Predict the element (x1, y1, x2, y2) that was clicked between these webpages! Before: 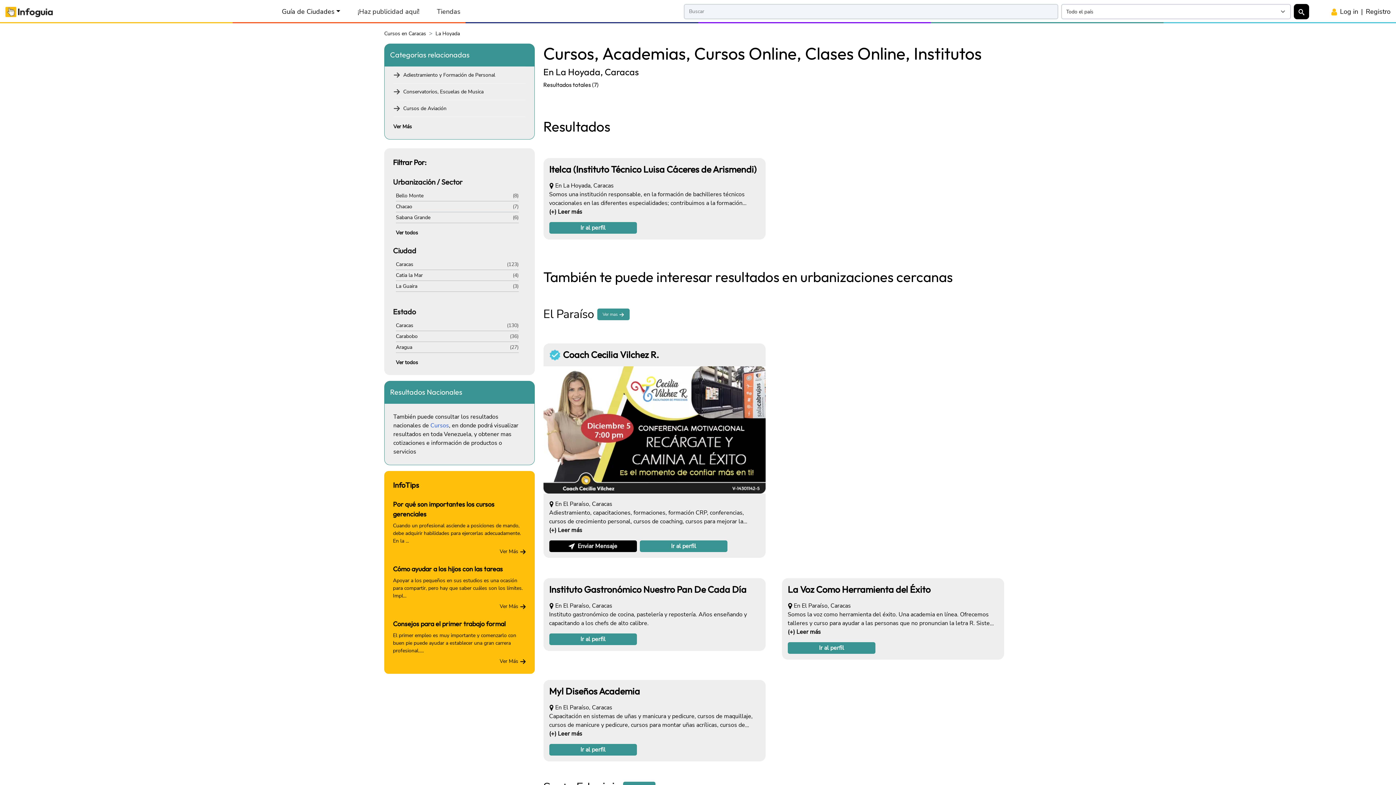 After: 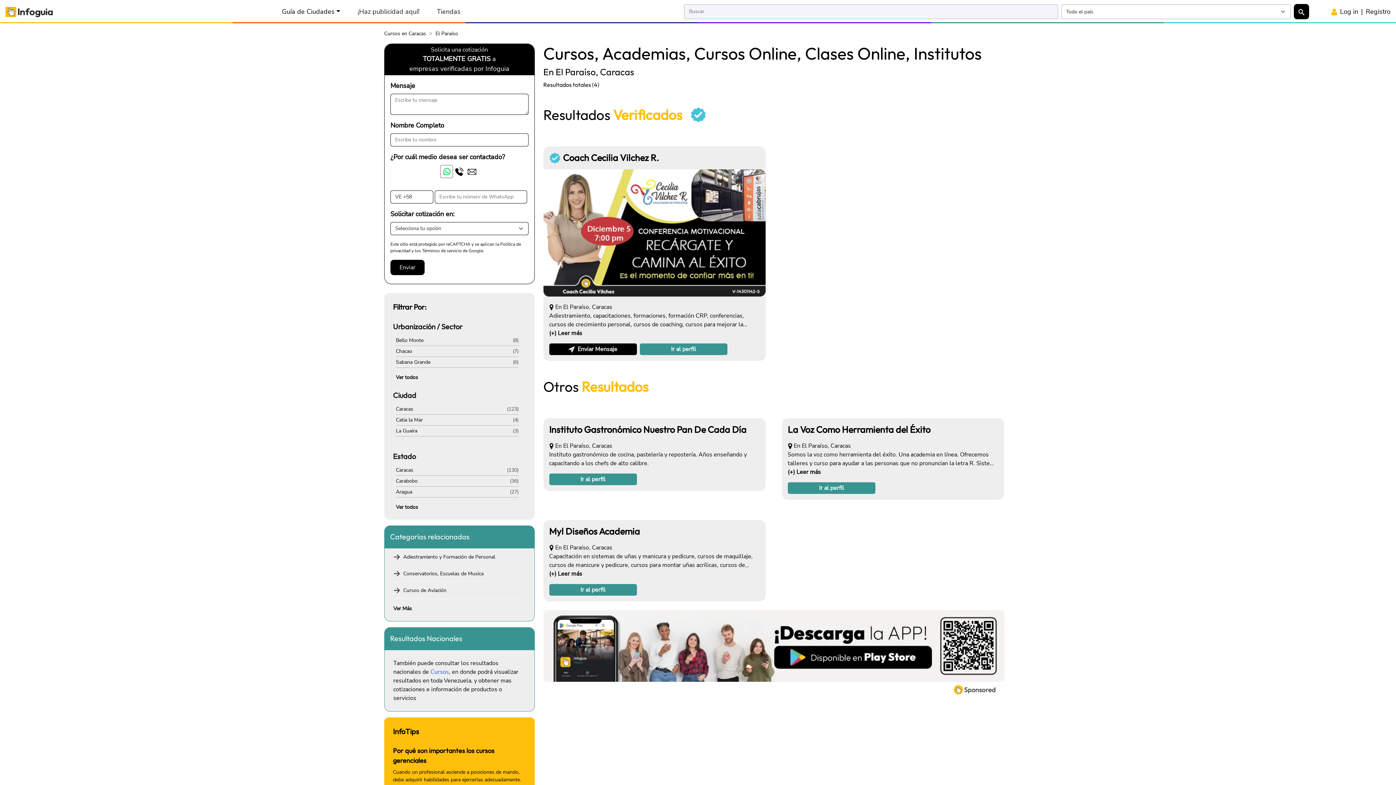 Action: bbox: (597, 308, 629, 320) label: Ver mas 